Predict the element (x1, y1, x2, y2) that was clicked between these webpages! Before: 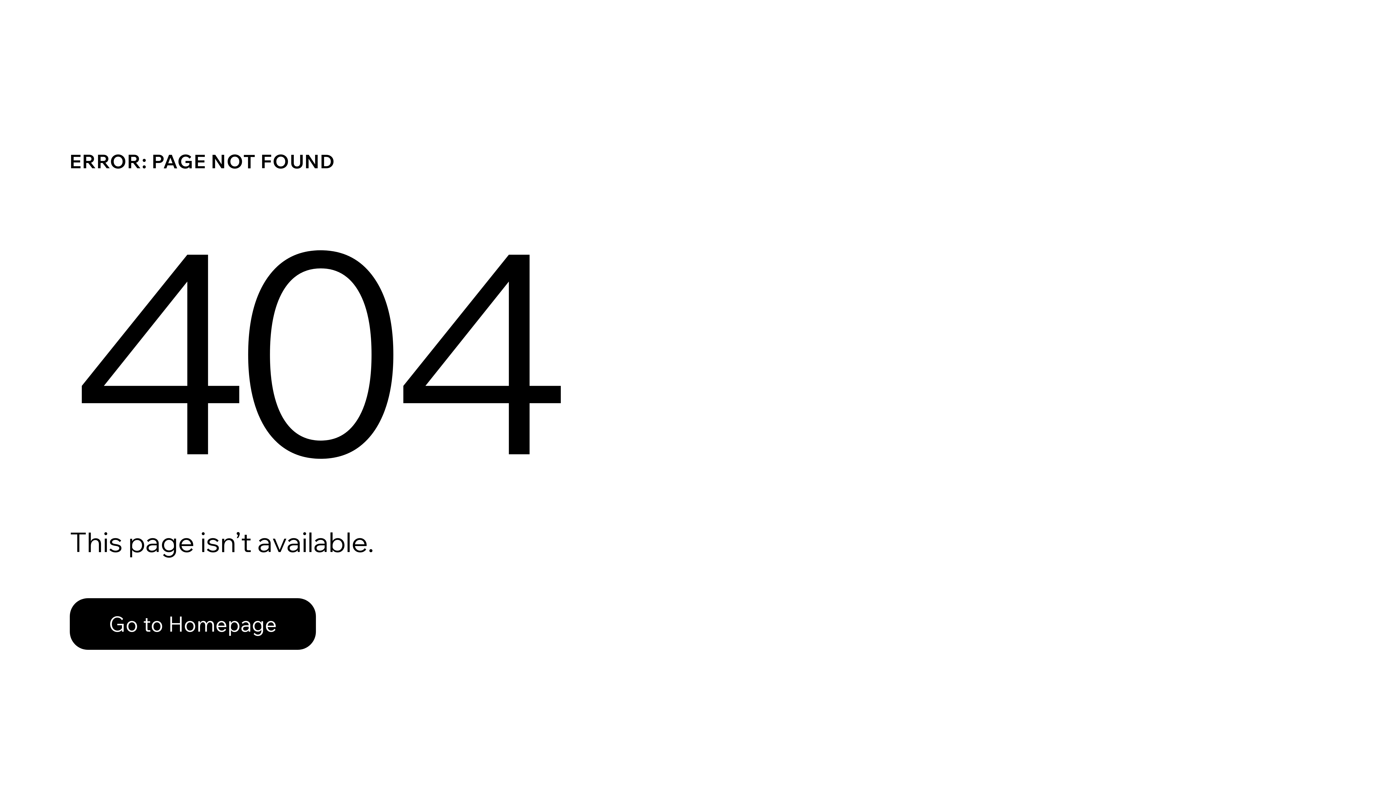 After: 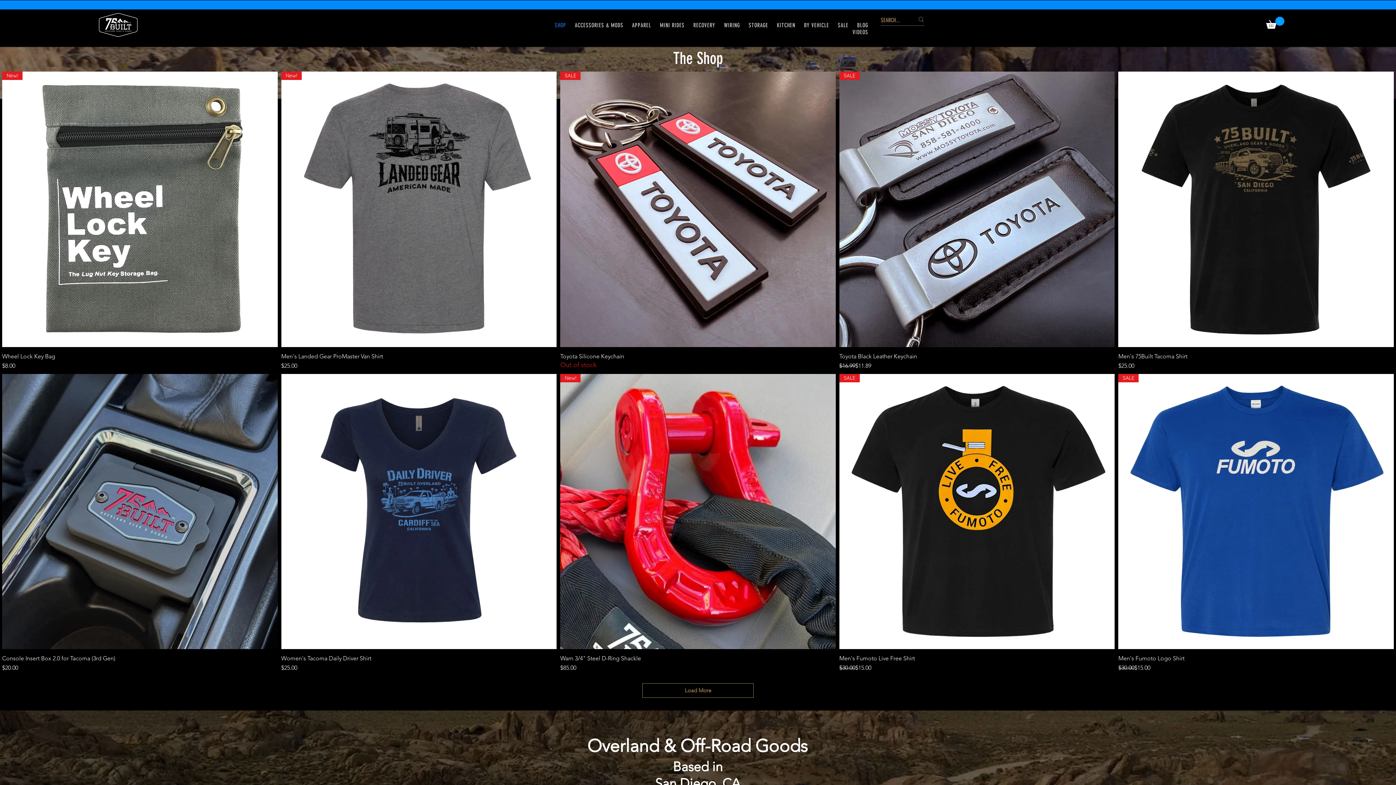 Action: bbox: (69, 582, 768, 659) label: Go to Homepage